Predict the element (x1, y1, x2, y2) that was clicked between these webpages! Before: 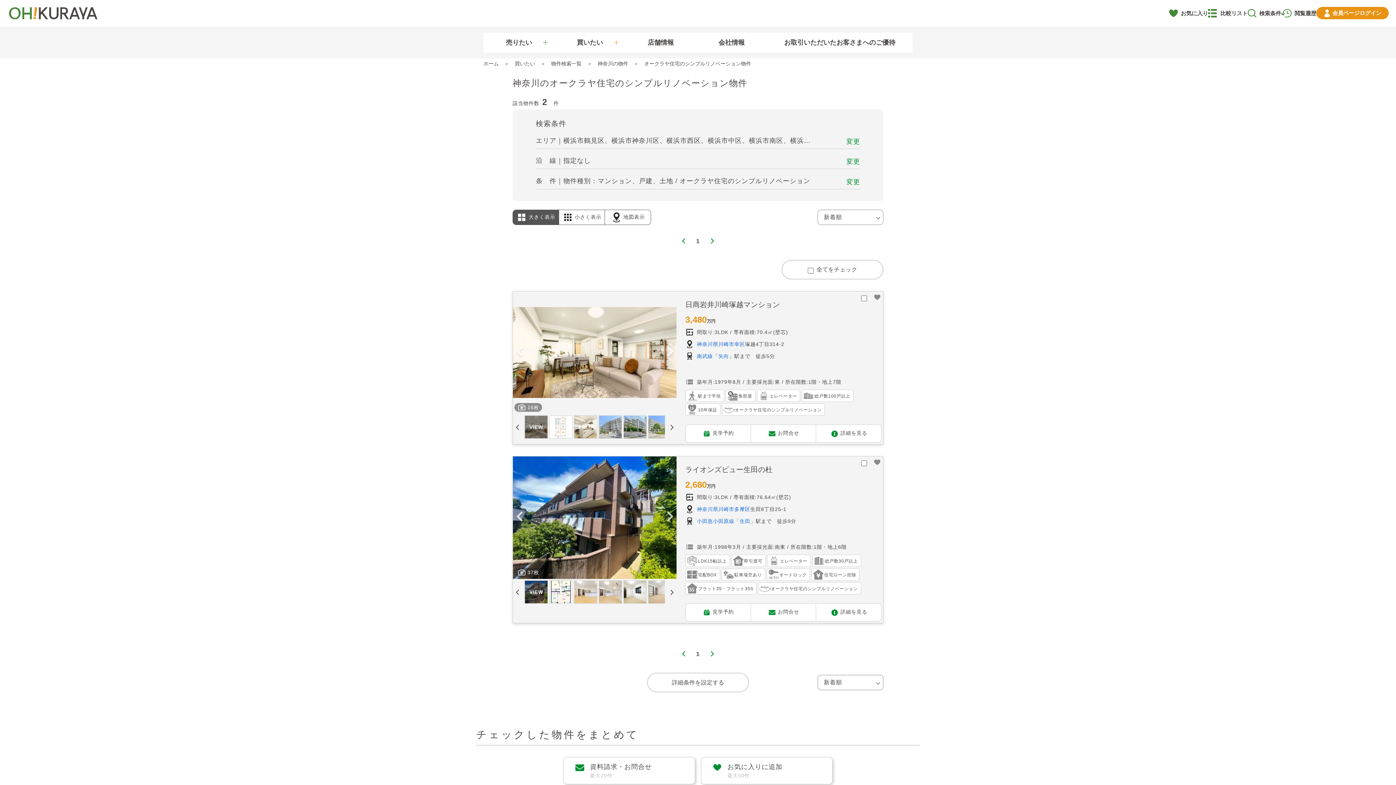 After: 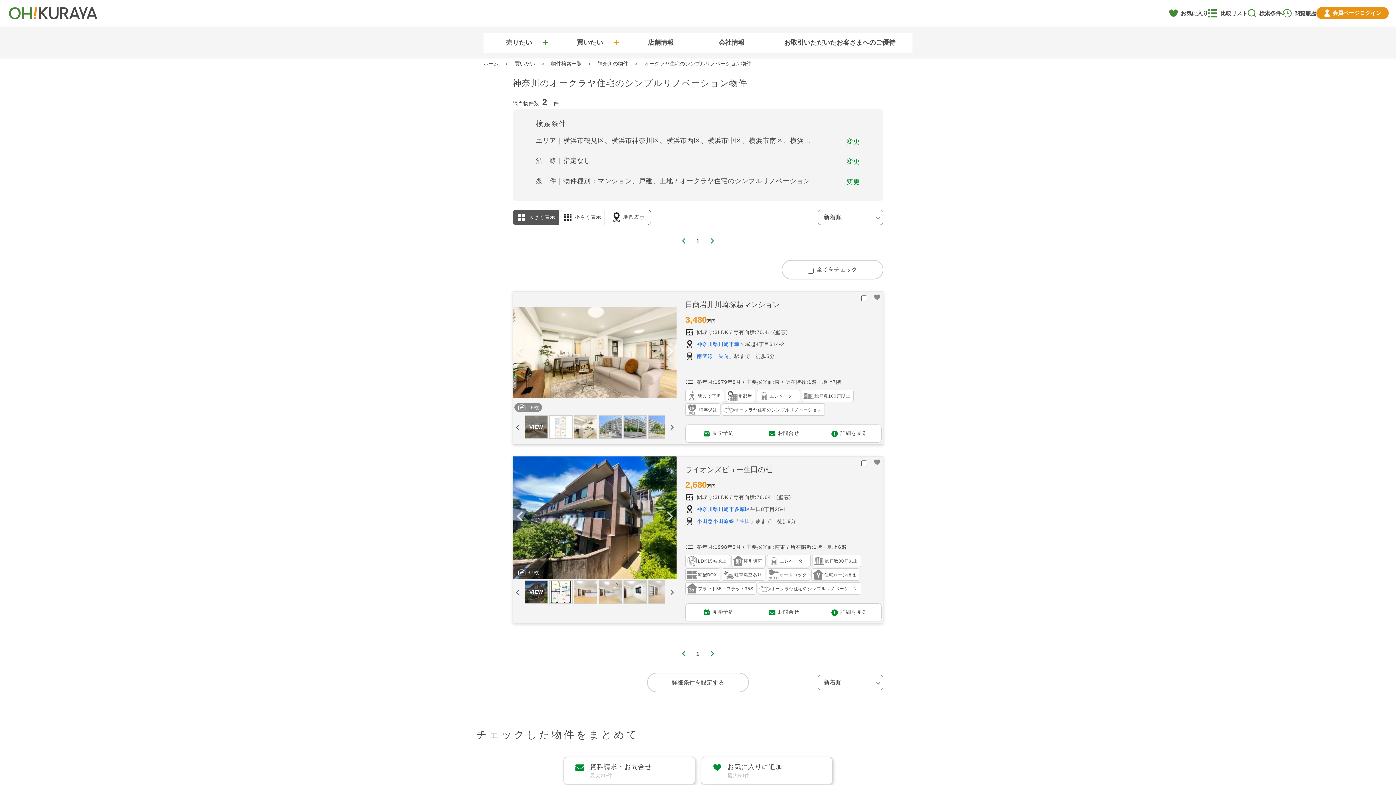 Action: label: 生田 bbox: (739, 518, 750, 524)